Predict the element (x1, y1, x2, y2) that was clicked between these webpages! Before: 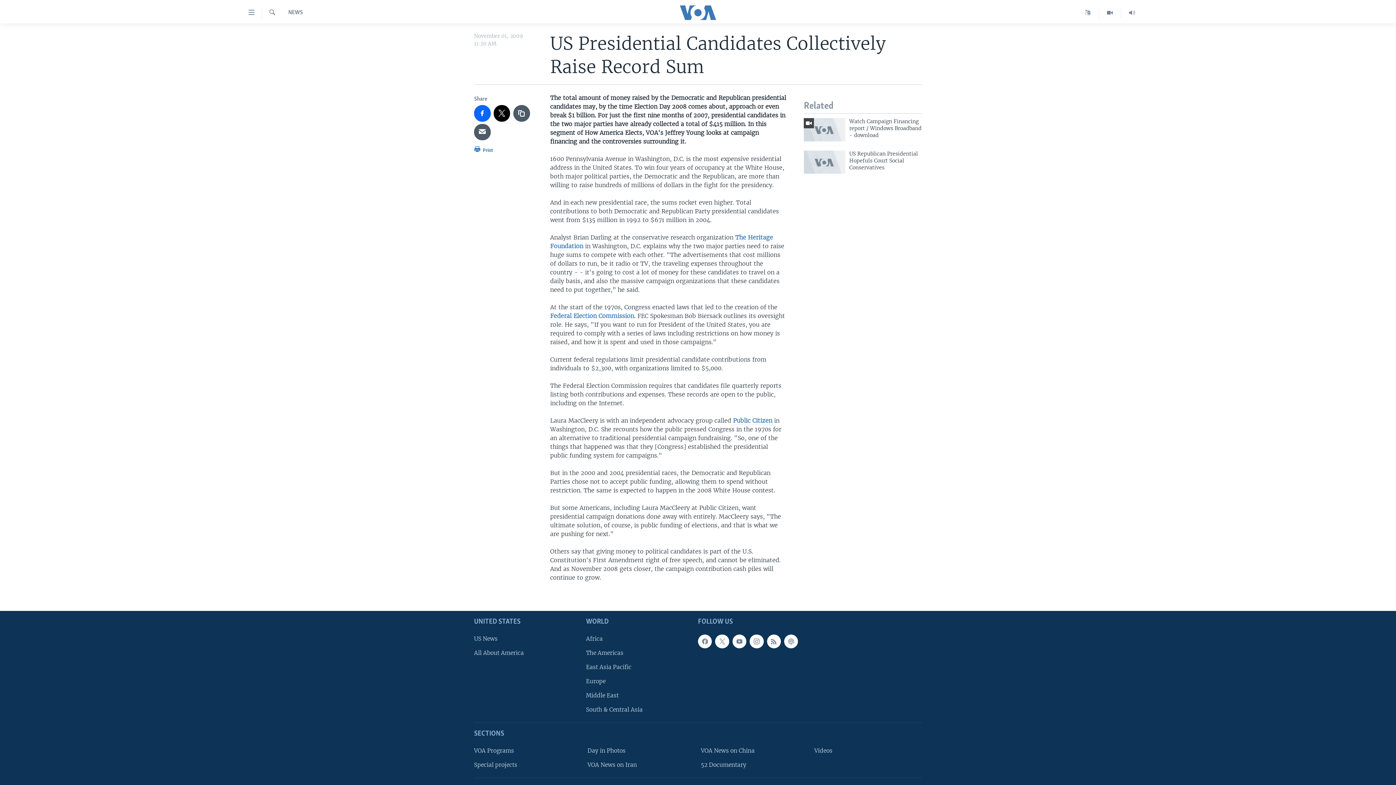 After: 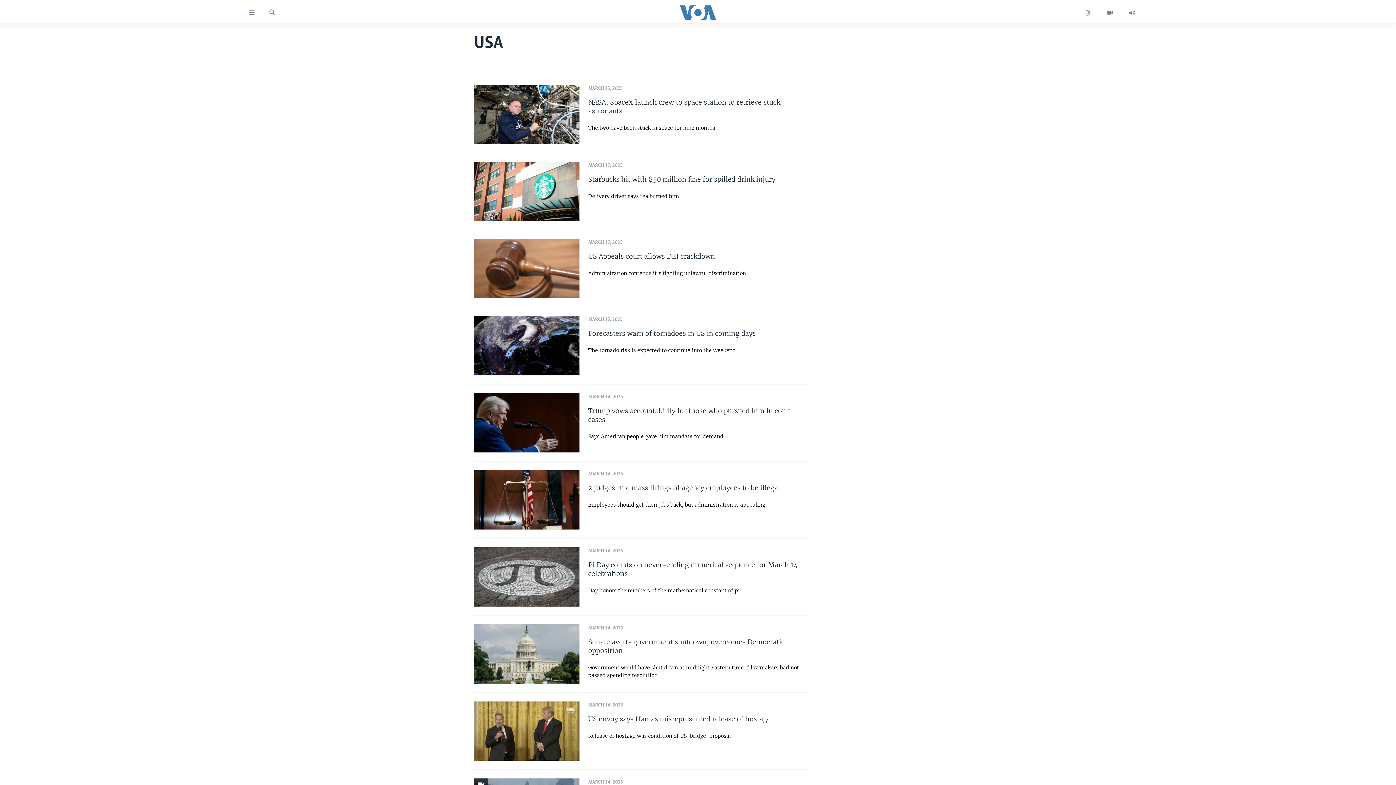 Action: bbox: (474, 634, 581, 643) label: US News